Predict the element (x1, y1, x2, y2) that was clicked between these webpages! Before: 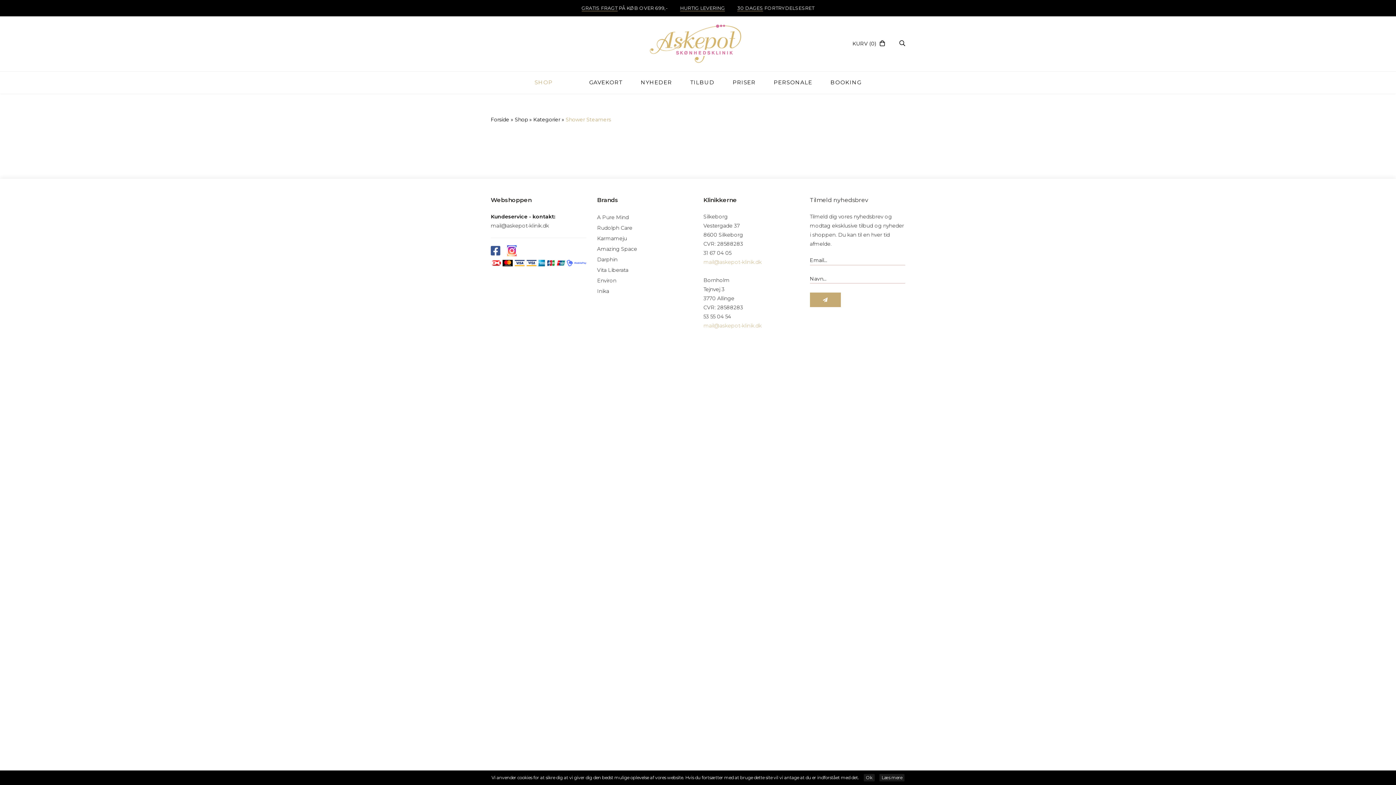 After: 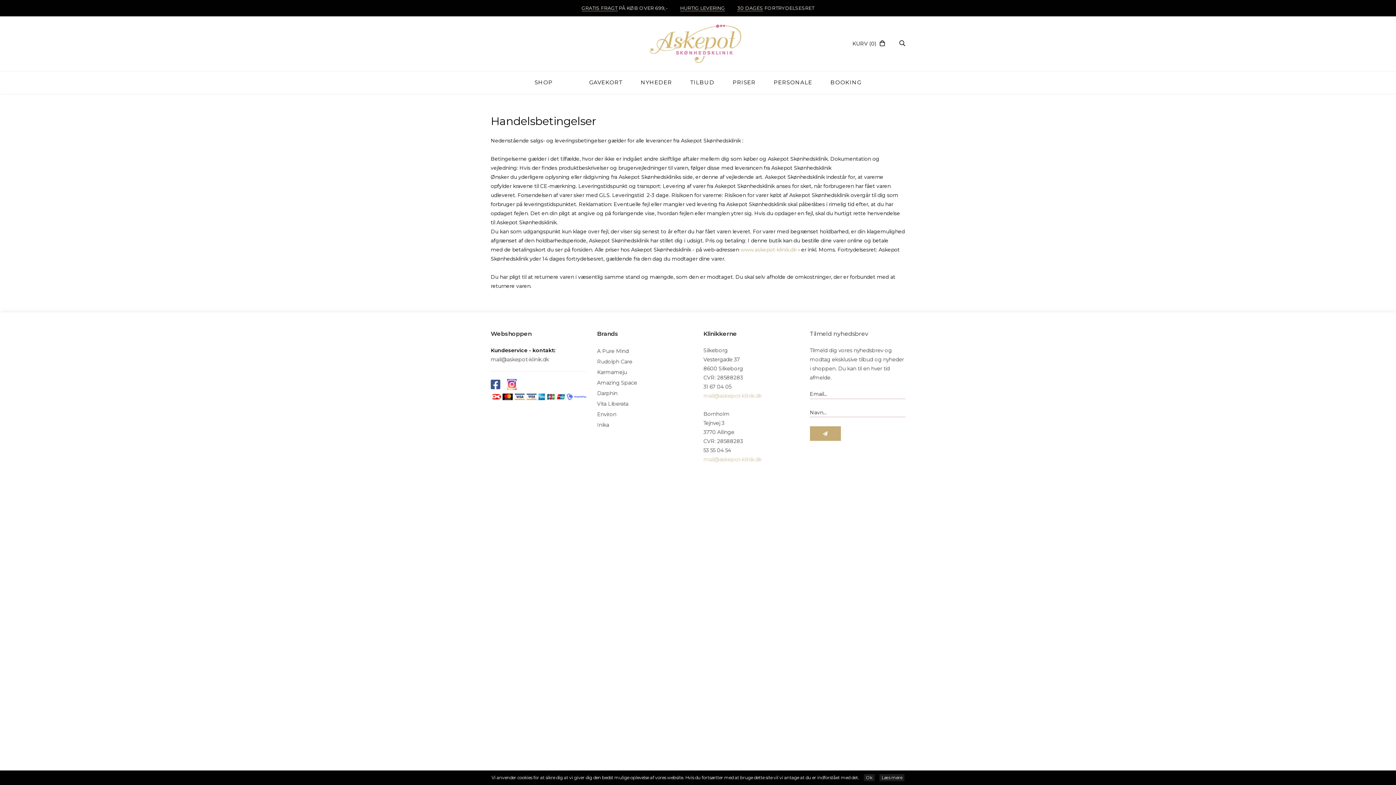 Action: bbox: (490, 259, 586, 265)